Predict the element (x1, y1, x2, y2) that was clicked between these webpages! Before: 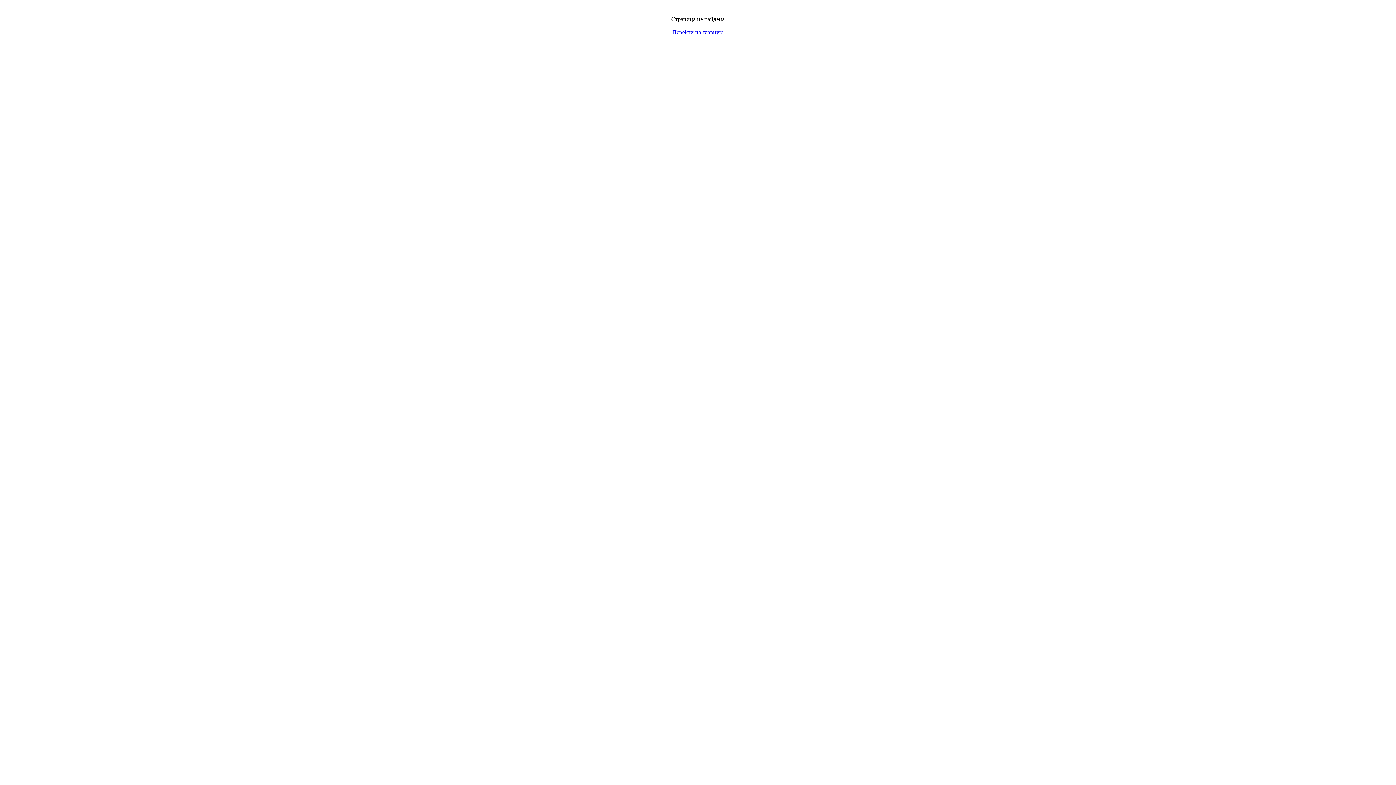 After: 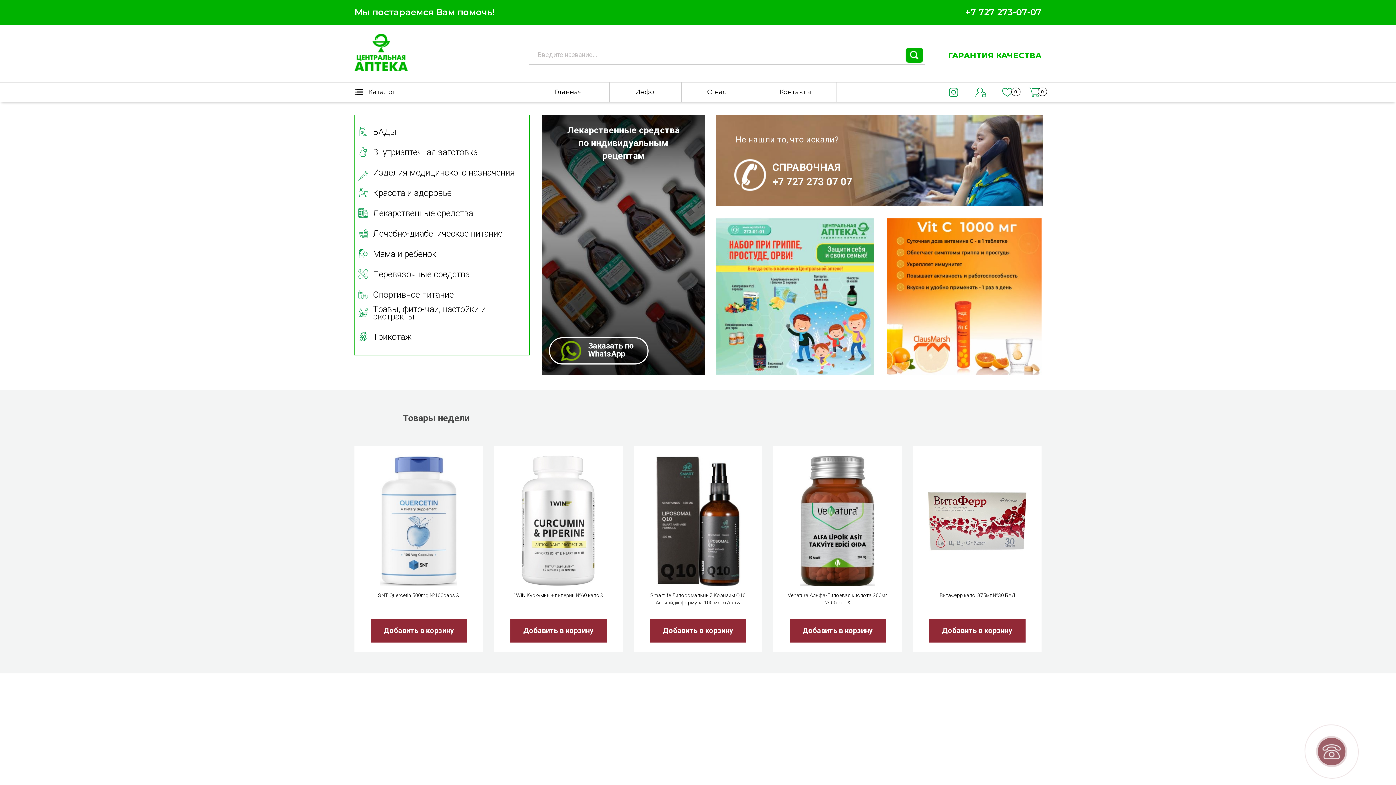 Action: label: Перейти на главную bbox: (672, 29, 723, 35)